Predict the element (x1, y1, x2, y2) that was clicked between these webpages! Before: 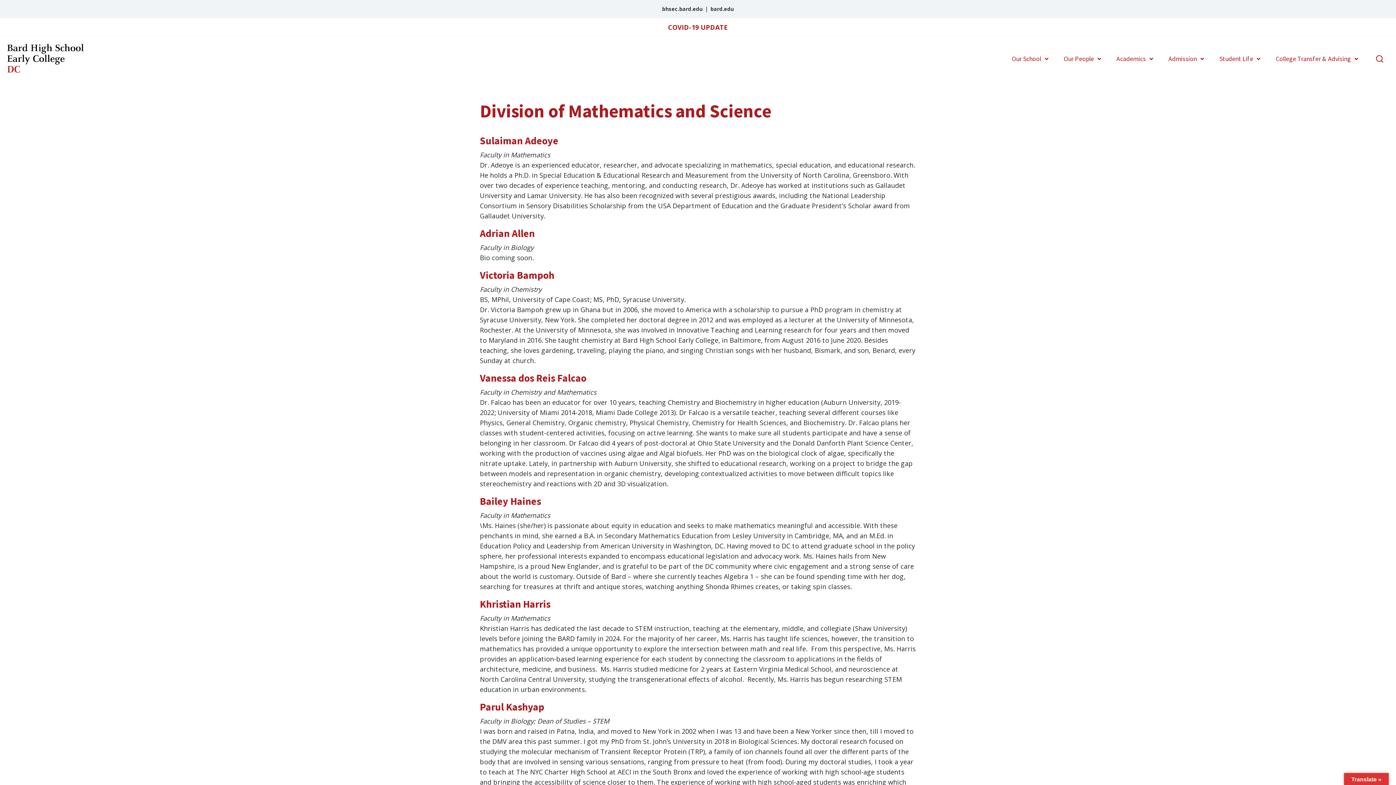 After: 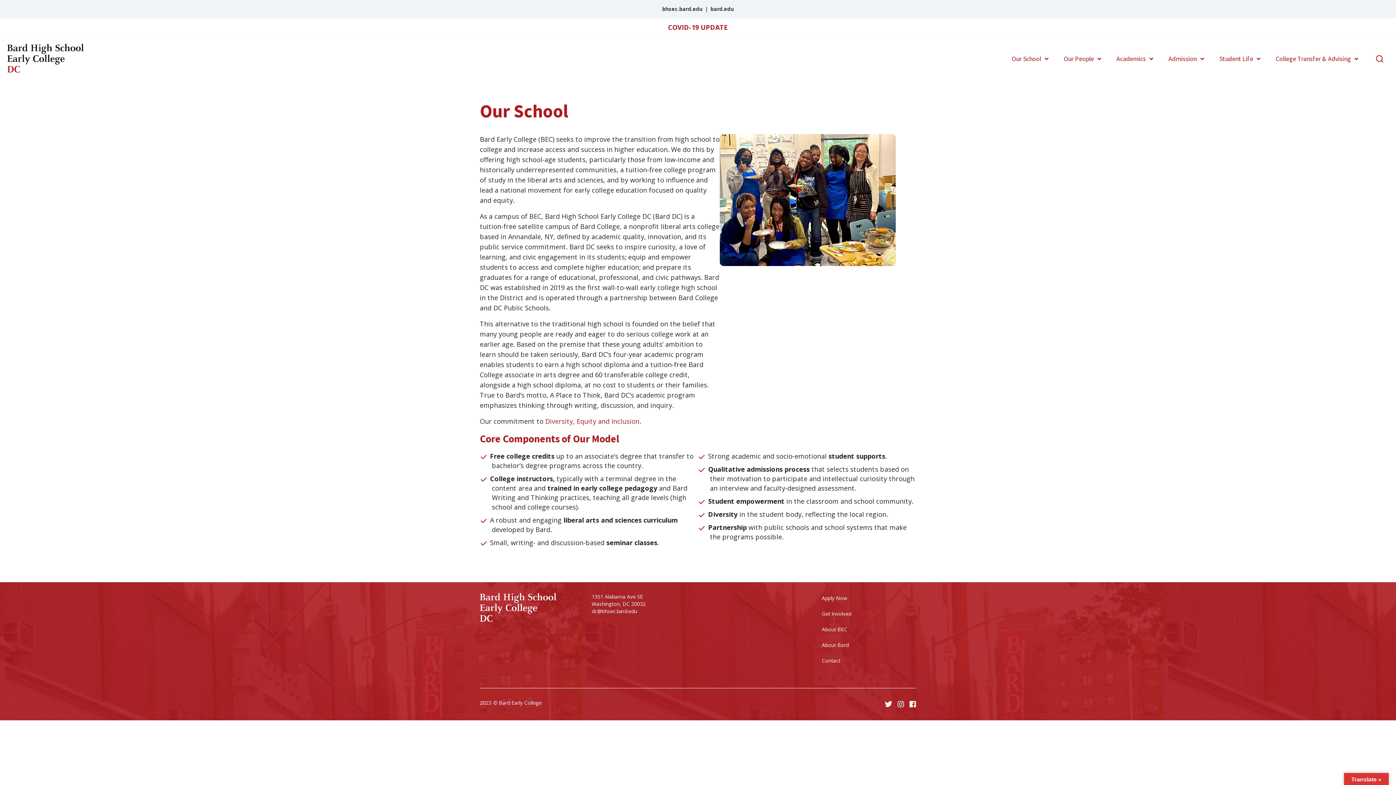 Action: bbox: (1009, 50, 1050, 67) label: Our School